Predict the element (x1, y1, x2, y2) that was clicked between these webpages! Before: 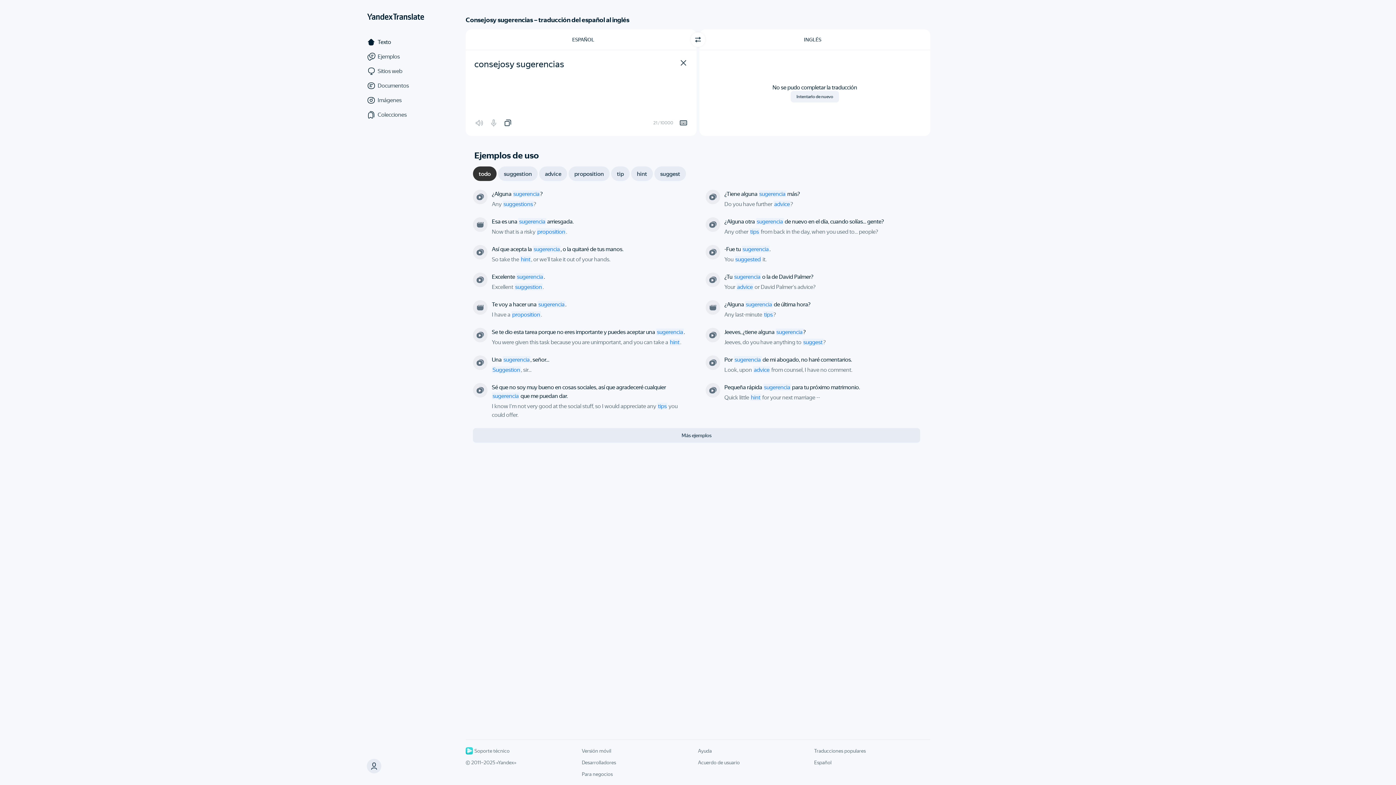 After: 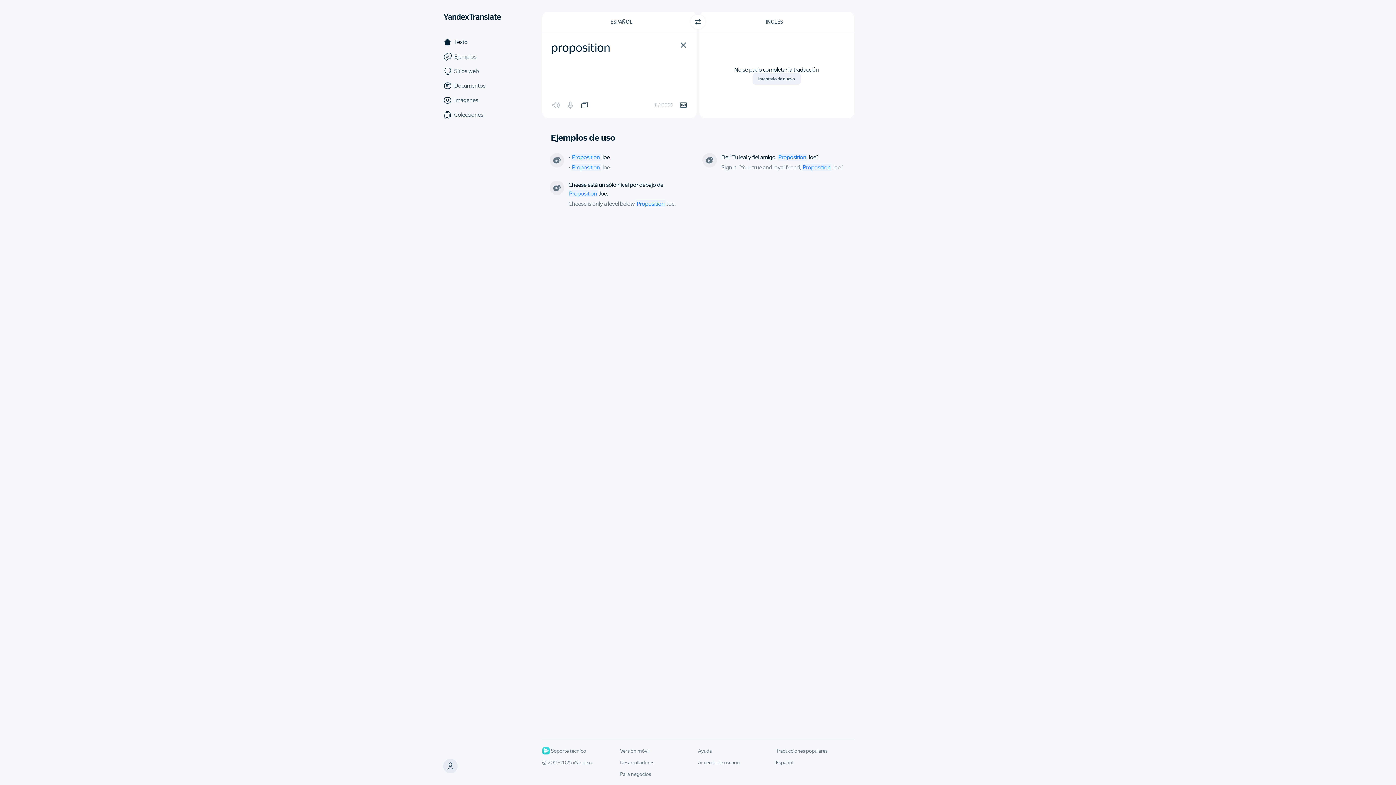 Action: bbox: (511, 311, 541, 318) label: proposition